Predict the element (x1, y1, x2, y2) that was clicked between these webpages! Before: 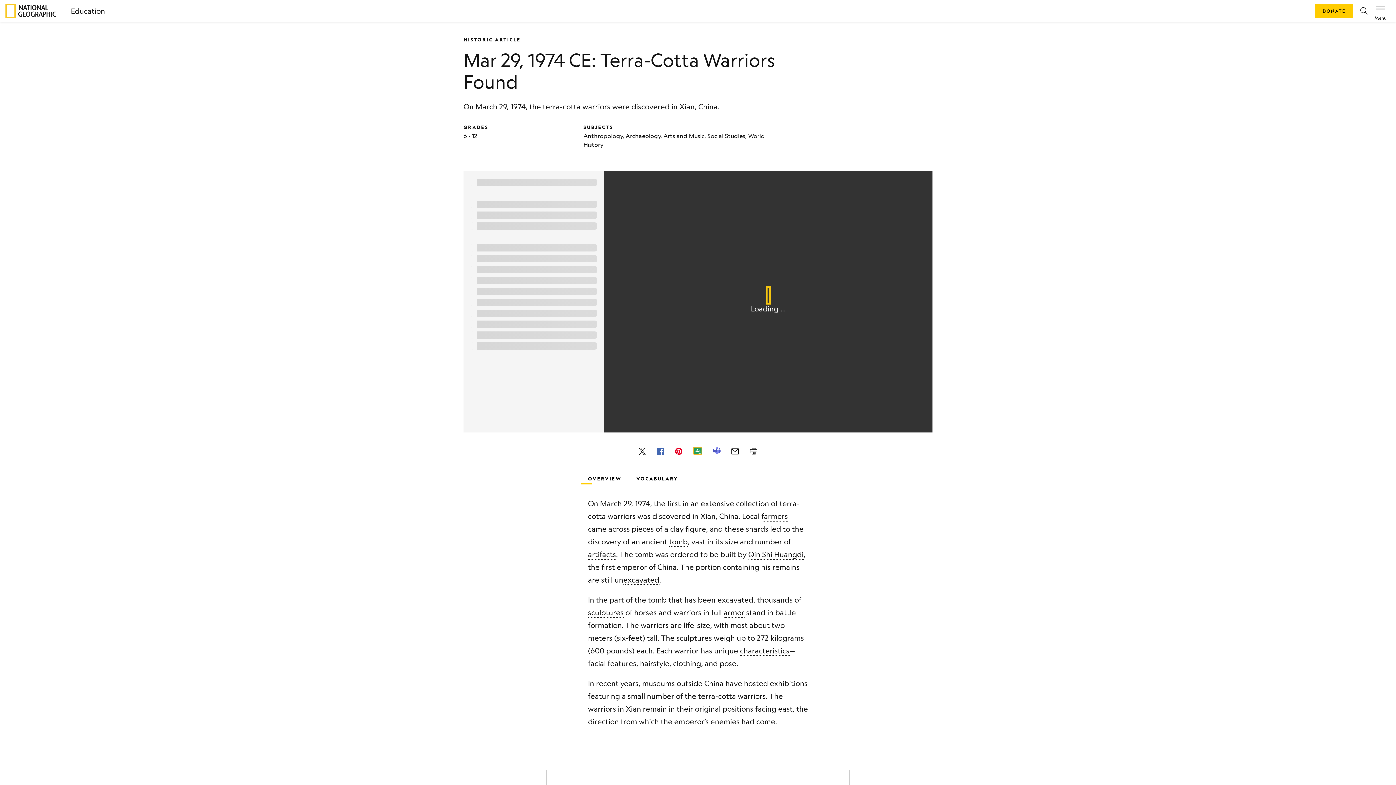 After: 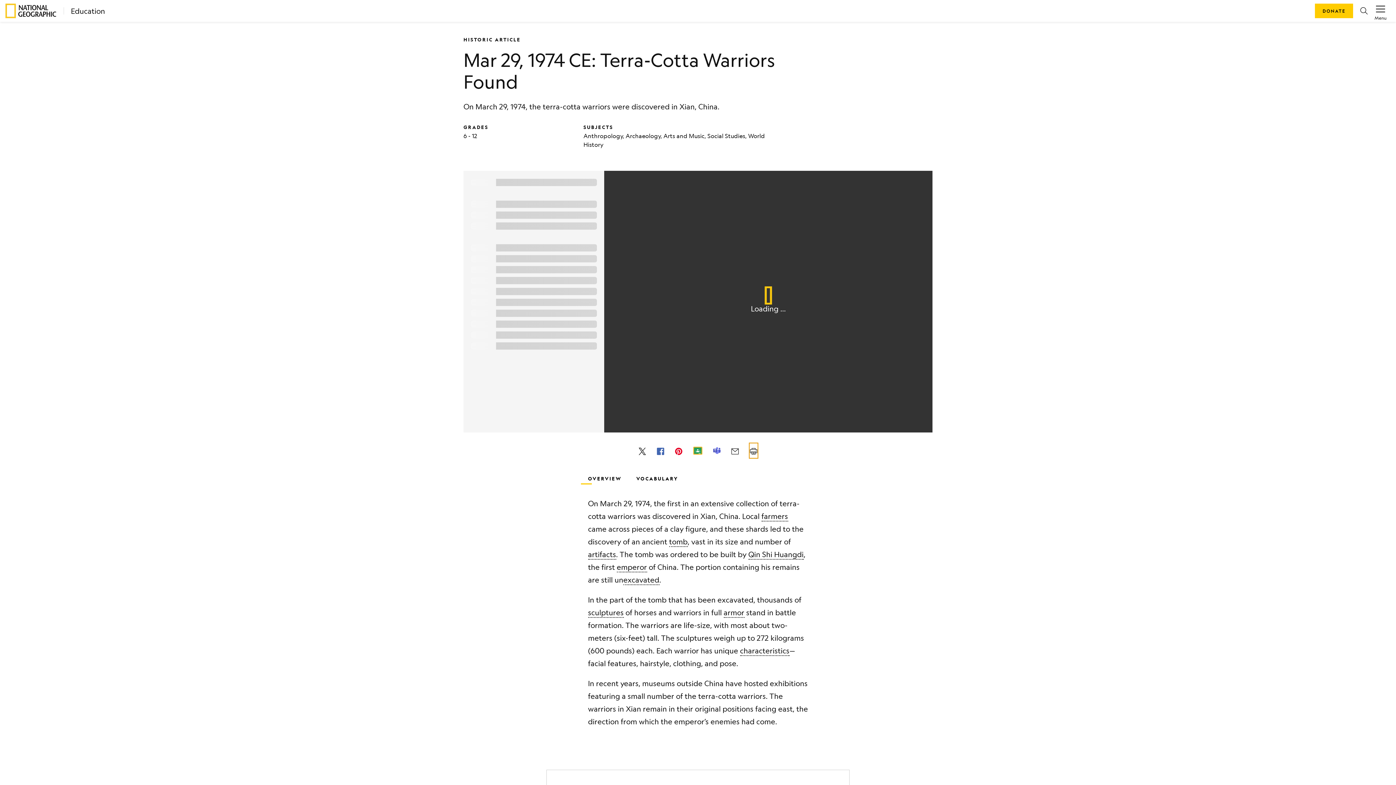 Action: bbox: (749, 443, 757, 458)